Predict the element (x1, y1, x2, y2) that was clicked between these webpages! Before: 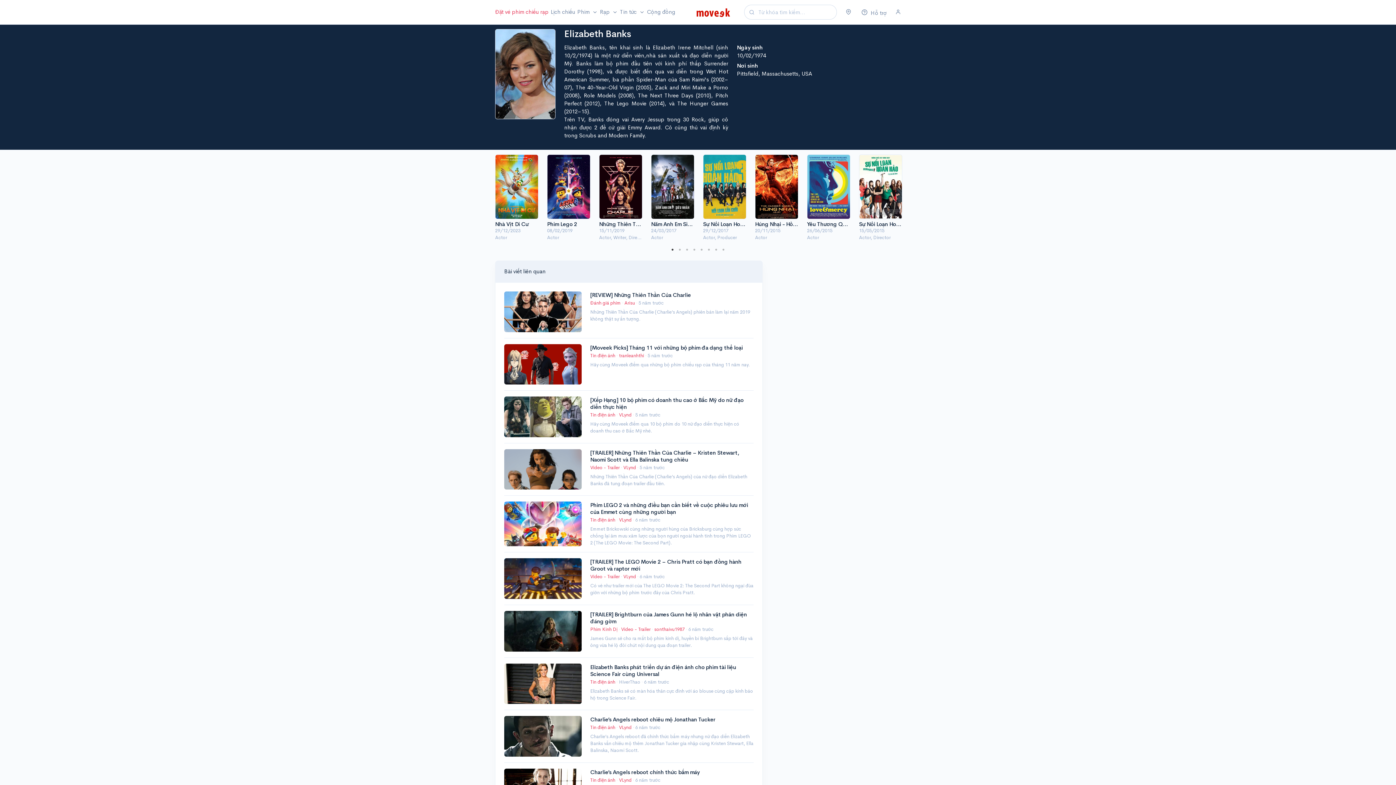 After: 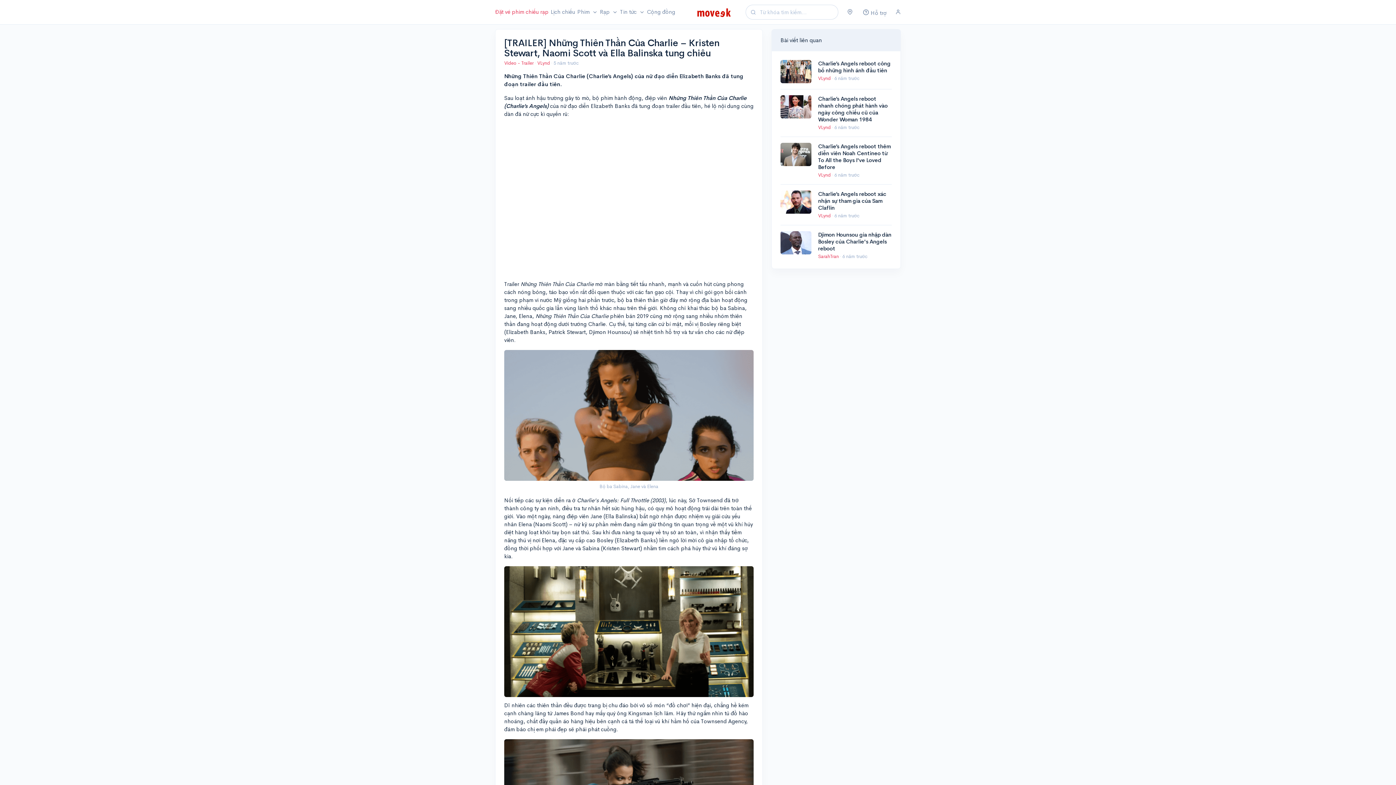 Action: bbox: (504, 465, 581, 472)